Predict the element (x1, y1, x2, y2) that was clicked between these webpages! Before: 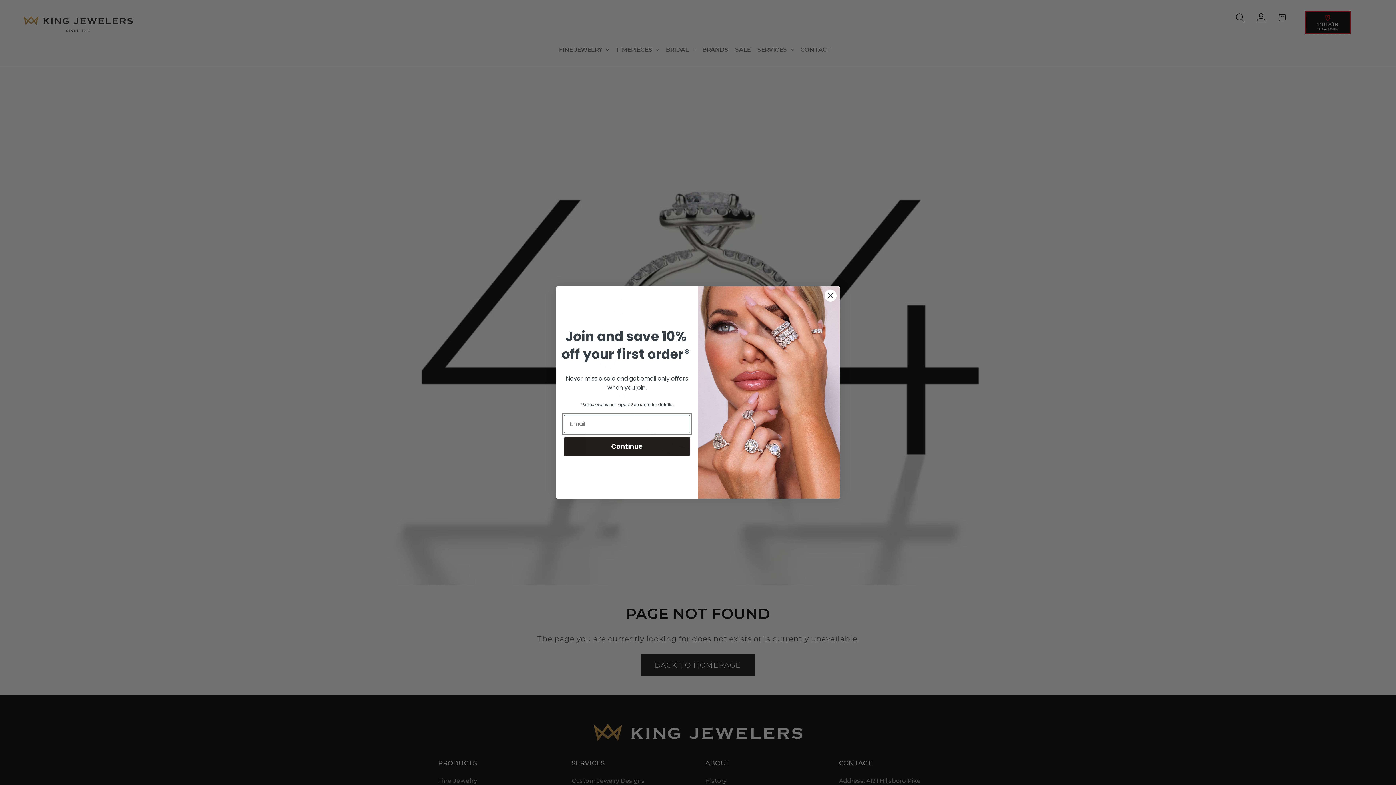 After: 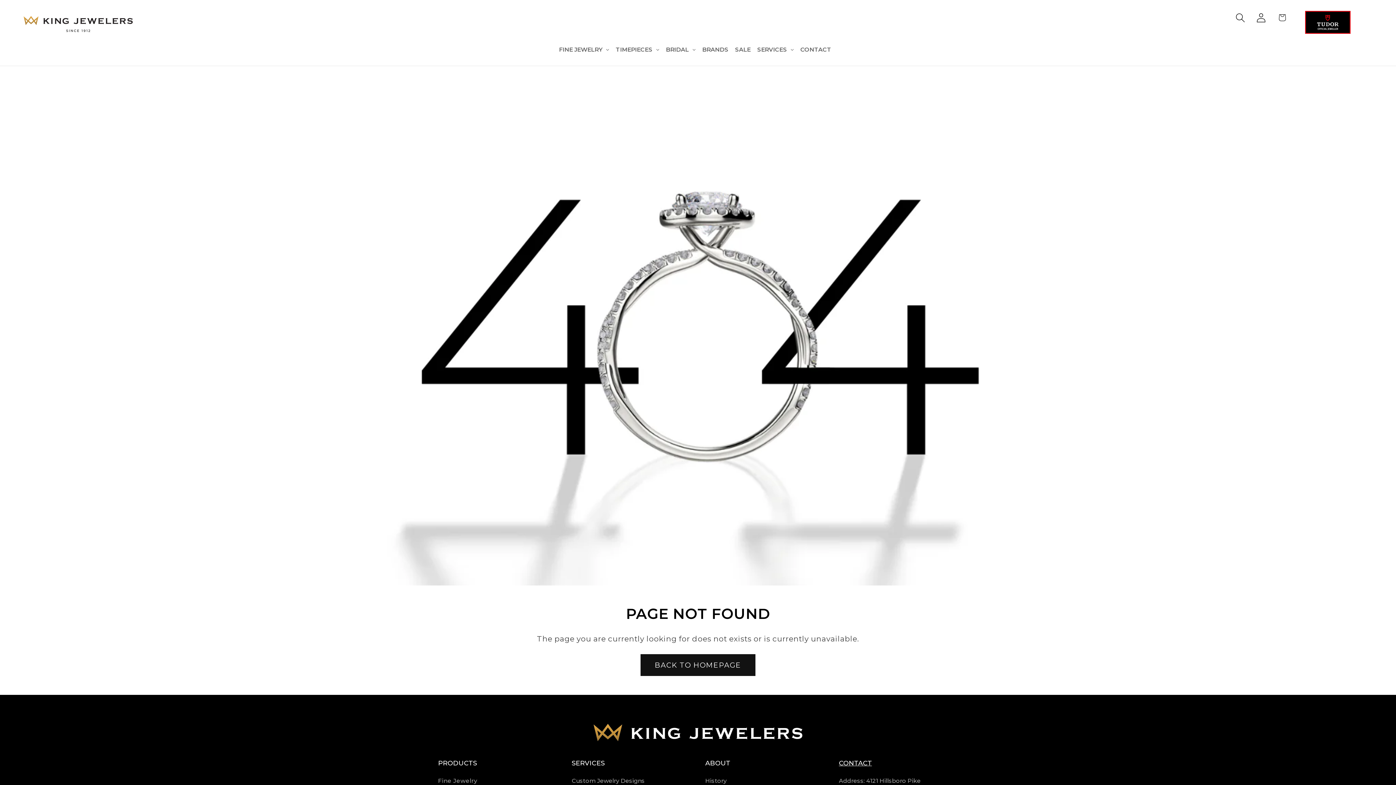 Action: bbox: (824, 289, 837, 302) label: Close dialog